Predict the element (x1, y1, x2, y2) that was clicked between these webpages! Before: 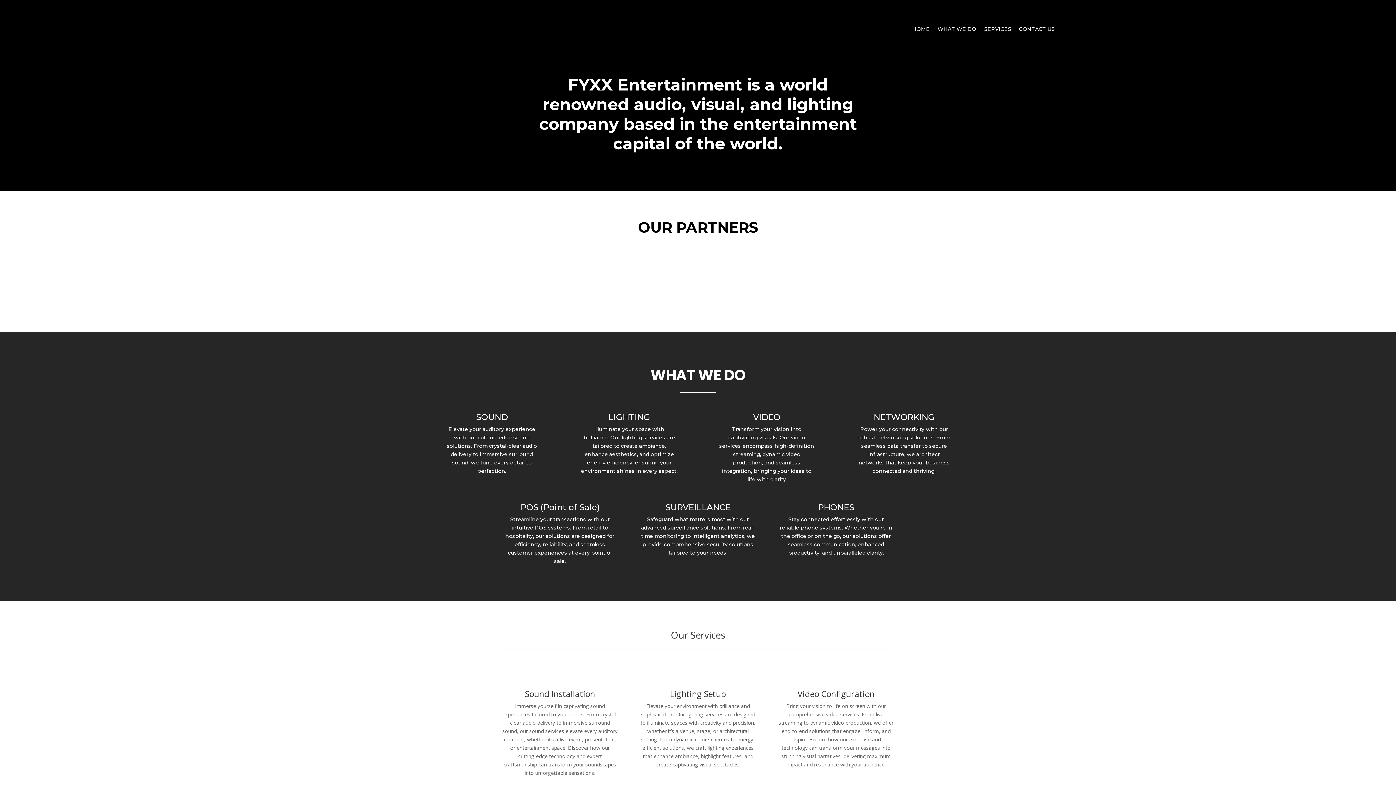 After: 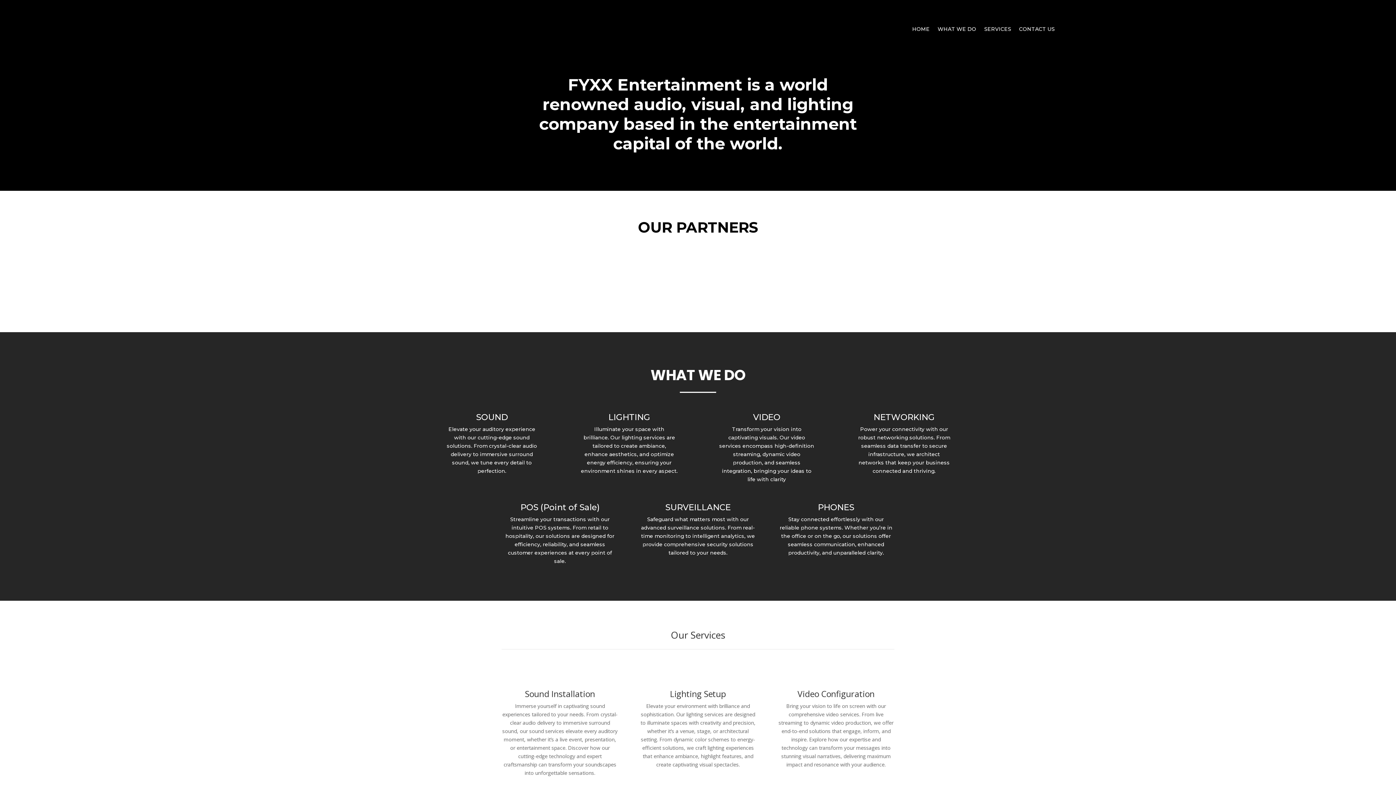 Action: bbox: (912, 26, 929, 34) label: HOME